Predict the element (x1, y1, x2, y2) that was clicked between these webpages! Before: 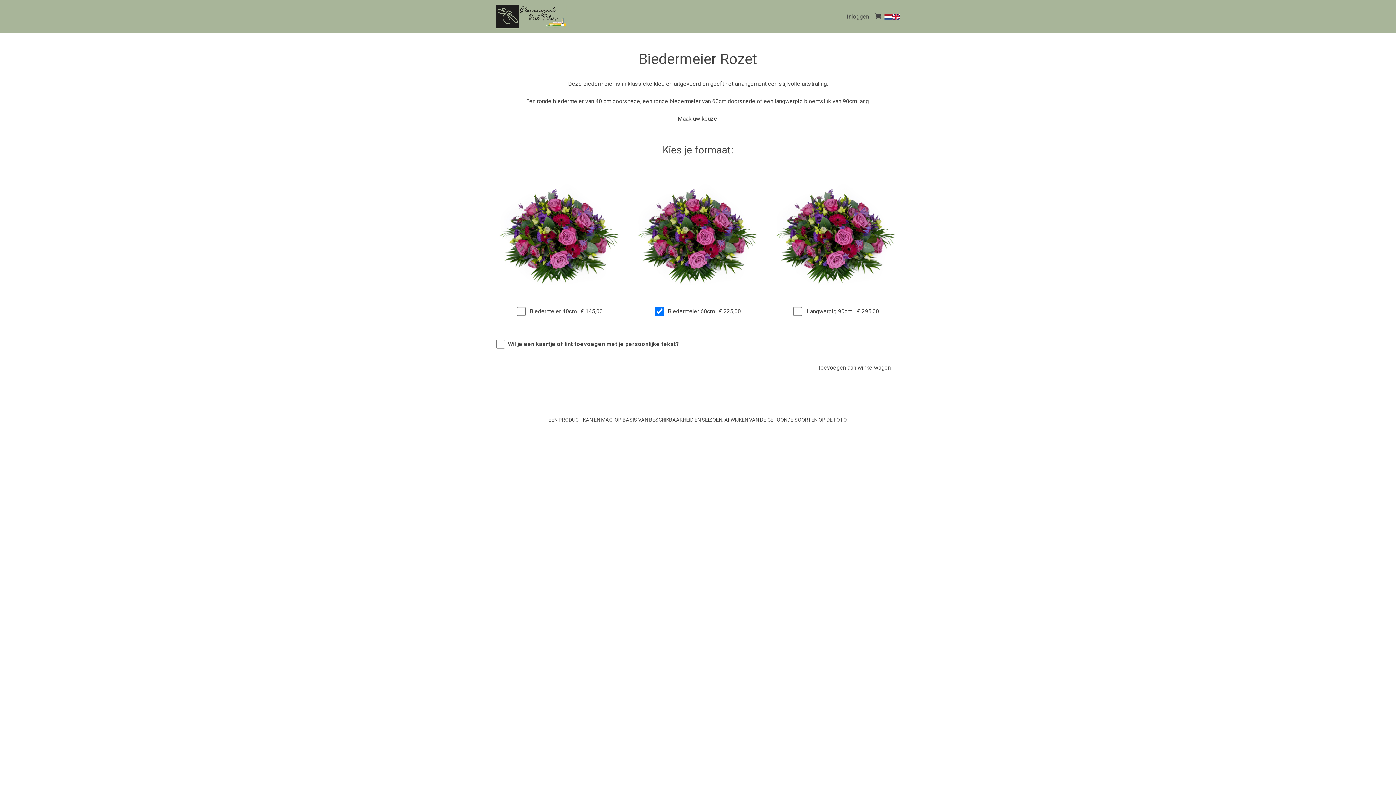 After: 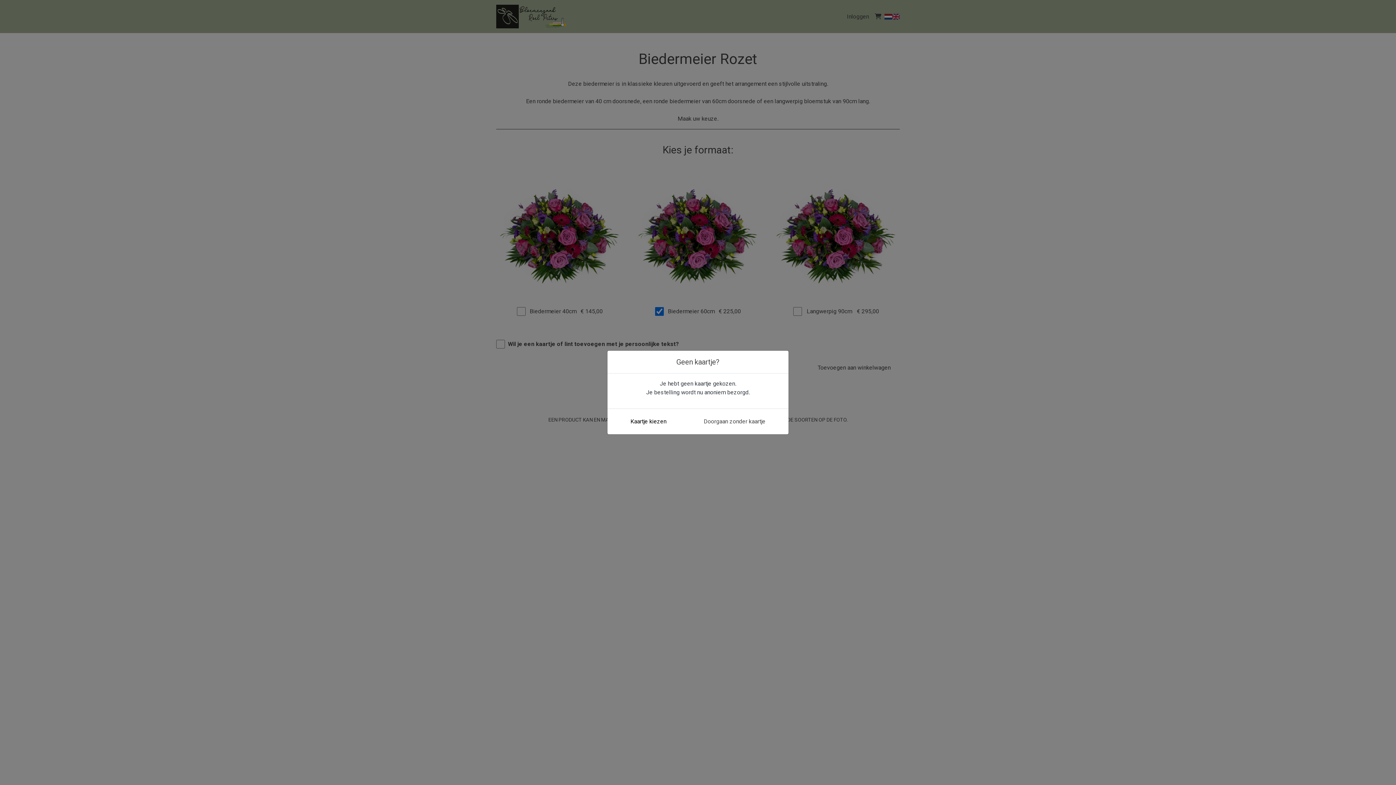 Action: bbox: (808, 357, 900, 378) label: Toevoegen aan winkelwagen